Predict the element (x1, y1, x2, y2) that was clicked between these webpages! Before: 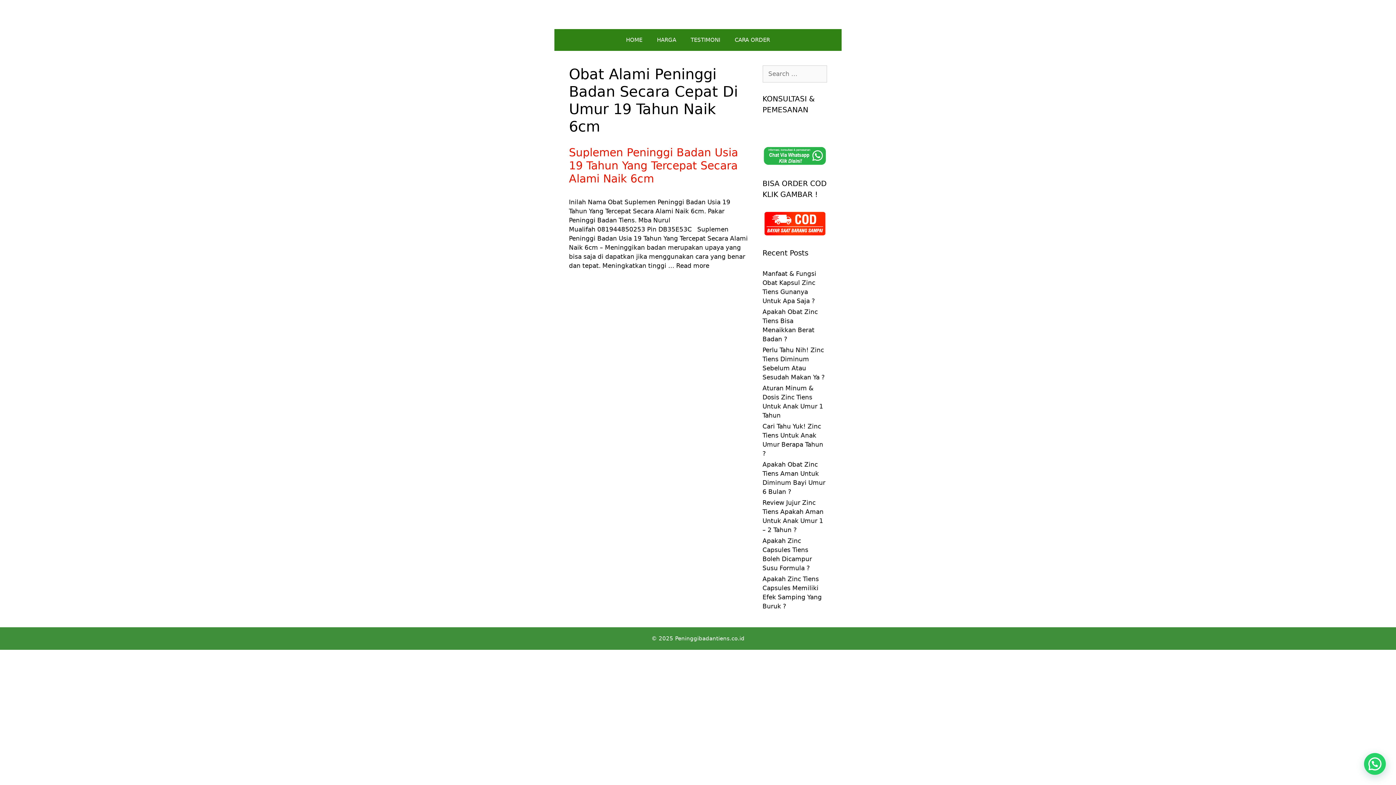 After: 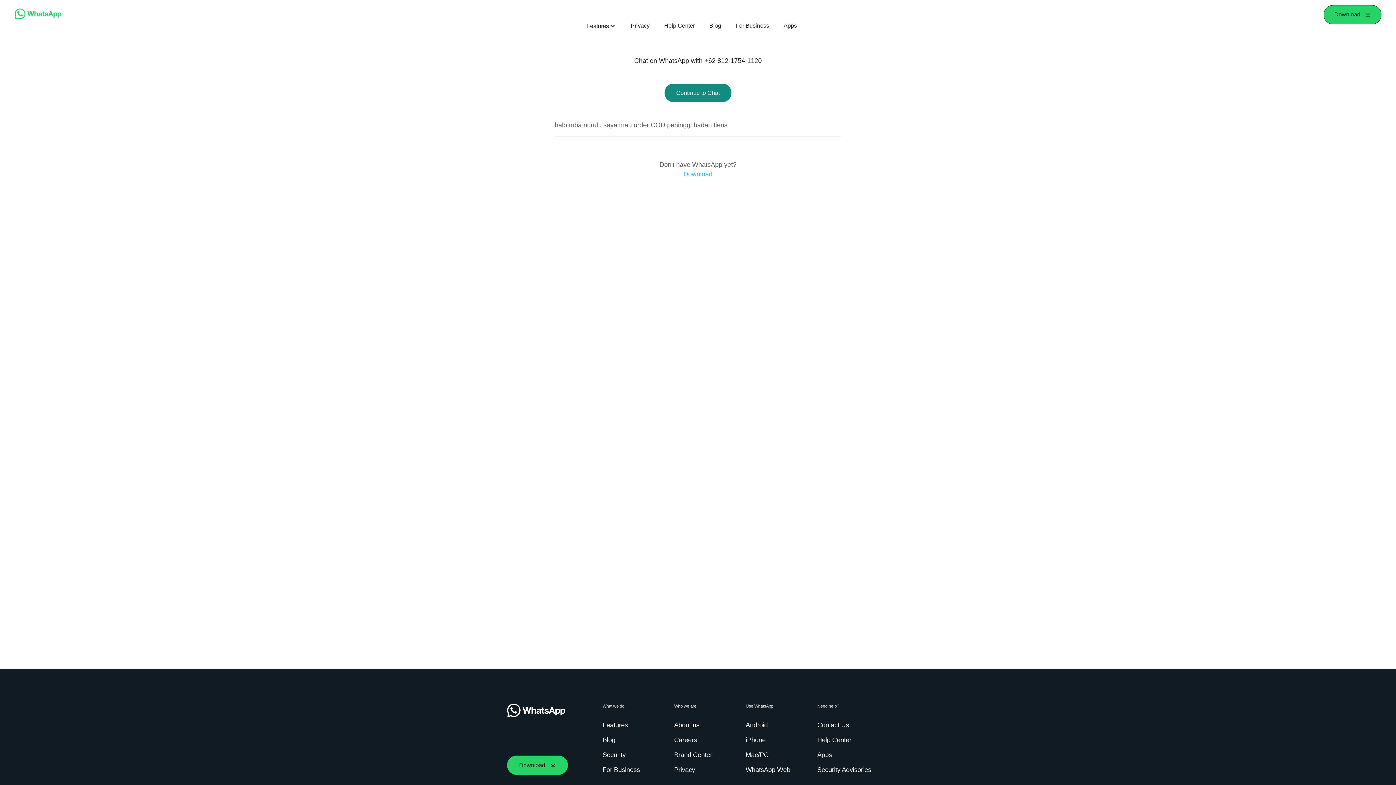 Action: bbox: (762, 210, 827, 236)